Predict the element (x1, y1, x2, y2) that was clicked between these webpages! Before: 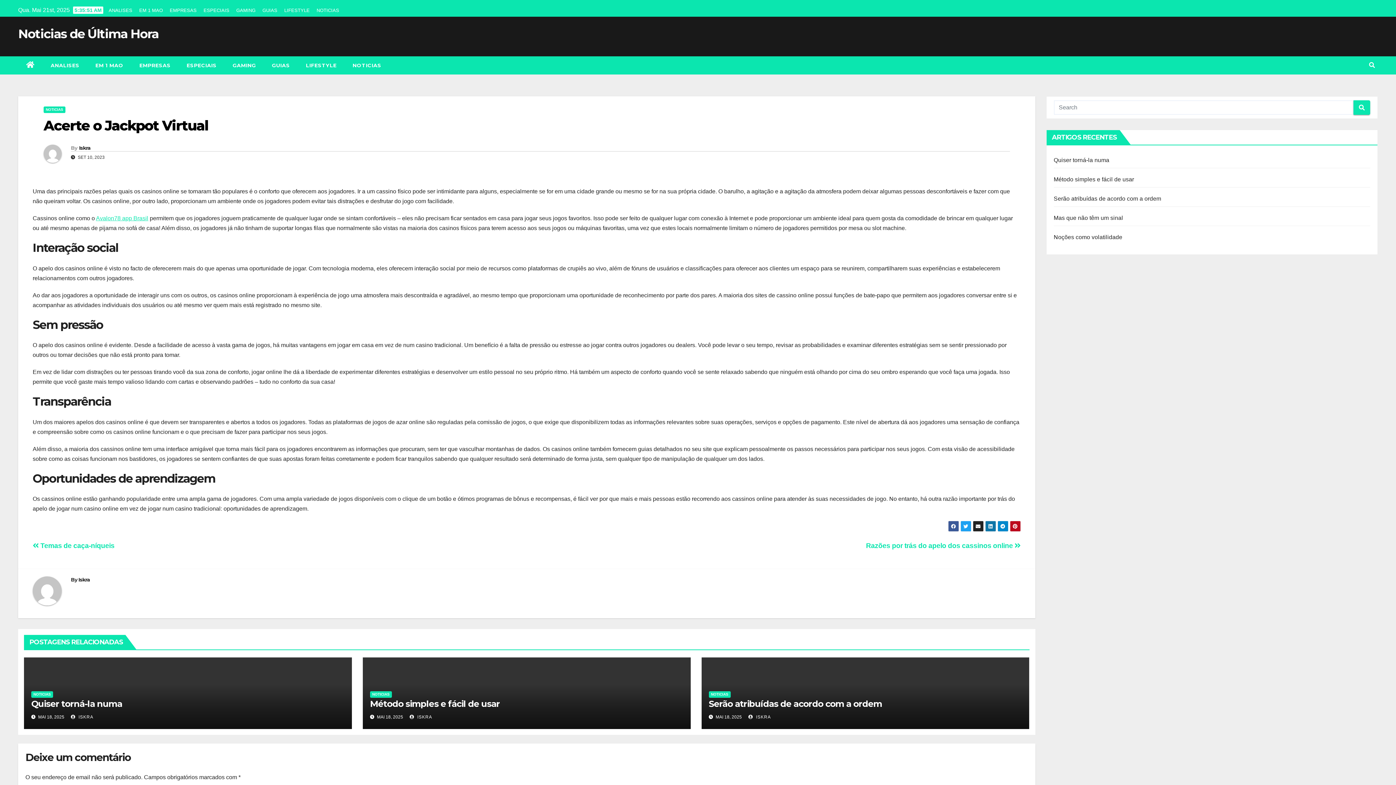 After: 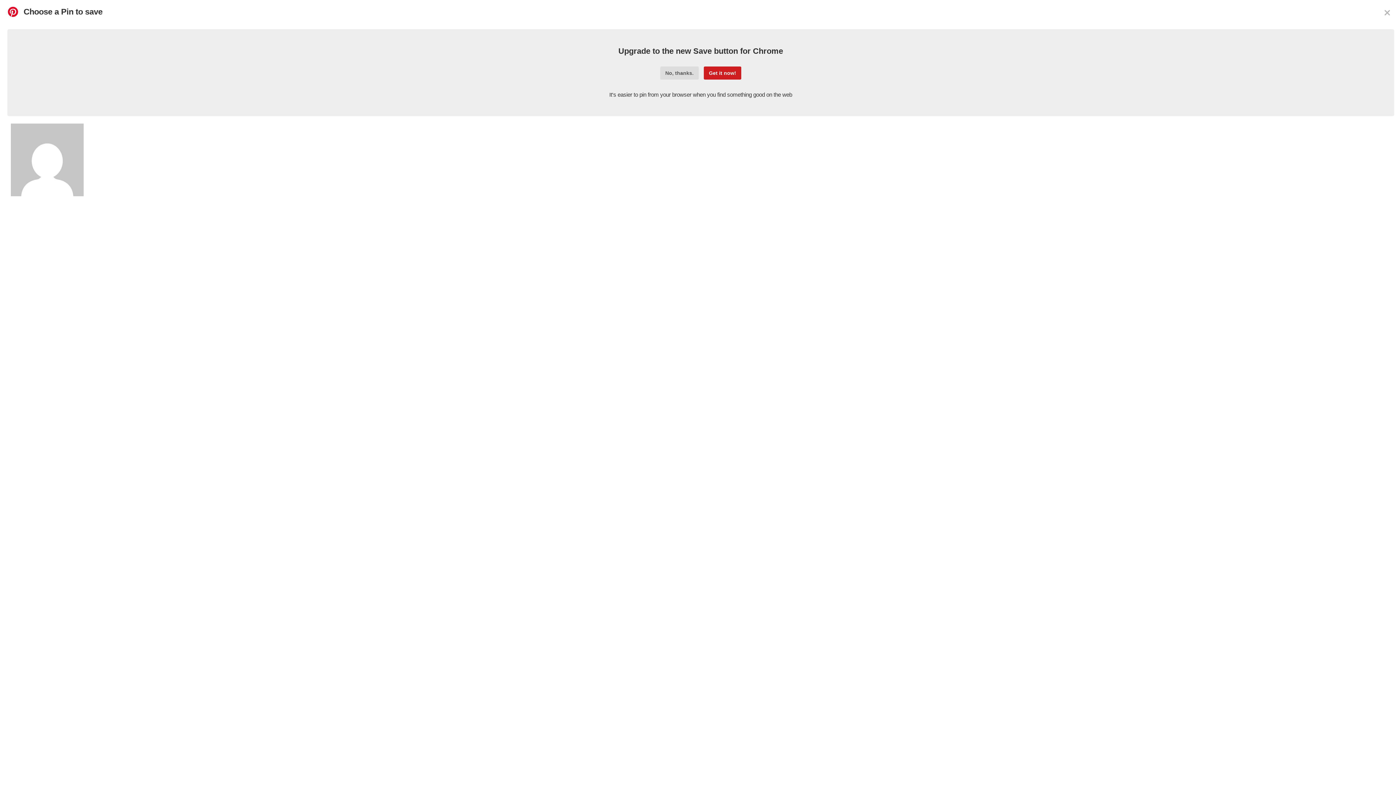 Action: bbox: (1010, 521, 1020, 531)